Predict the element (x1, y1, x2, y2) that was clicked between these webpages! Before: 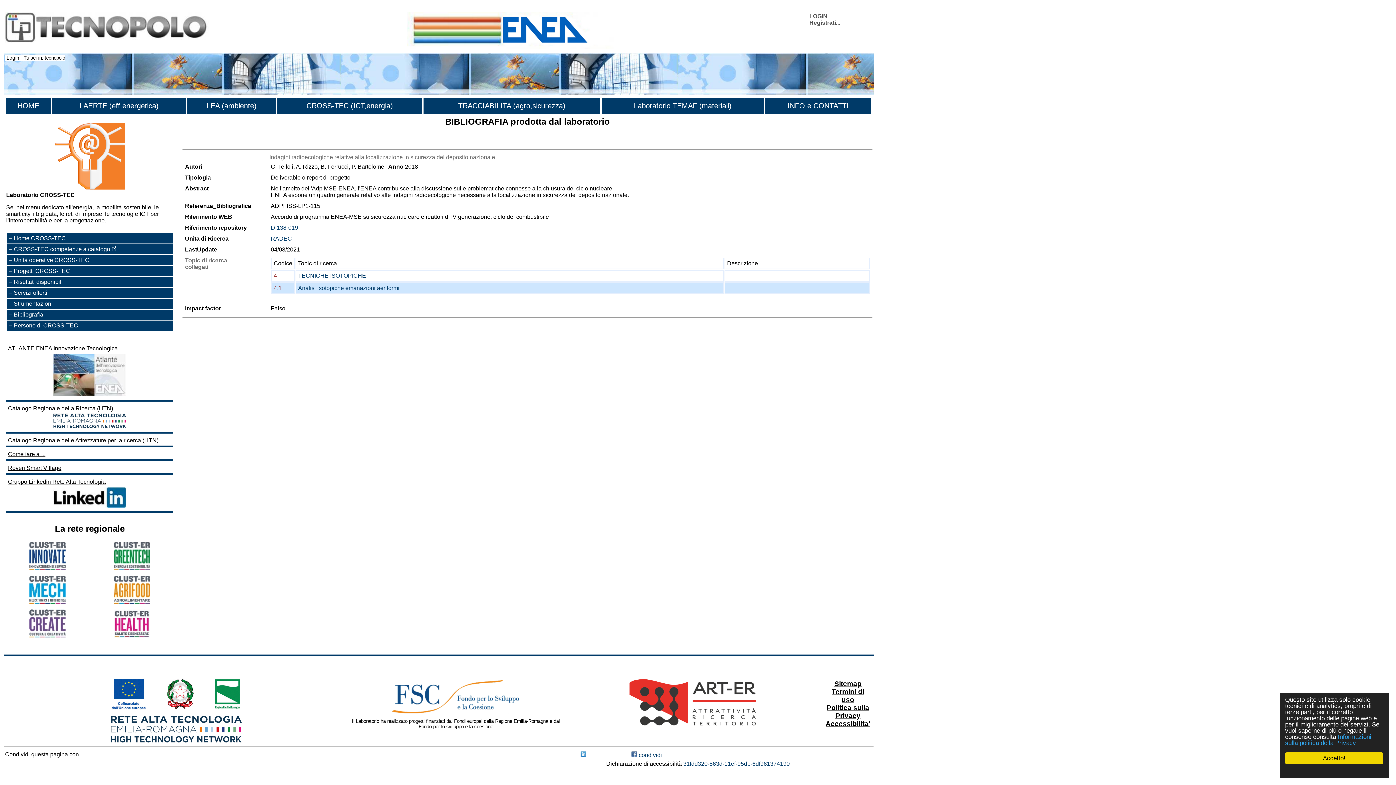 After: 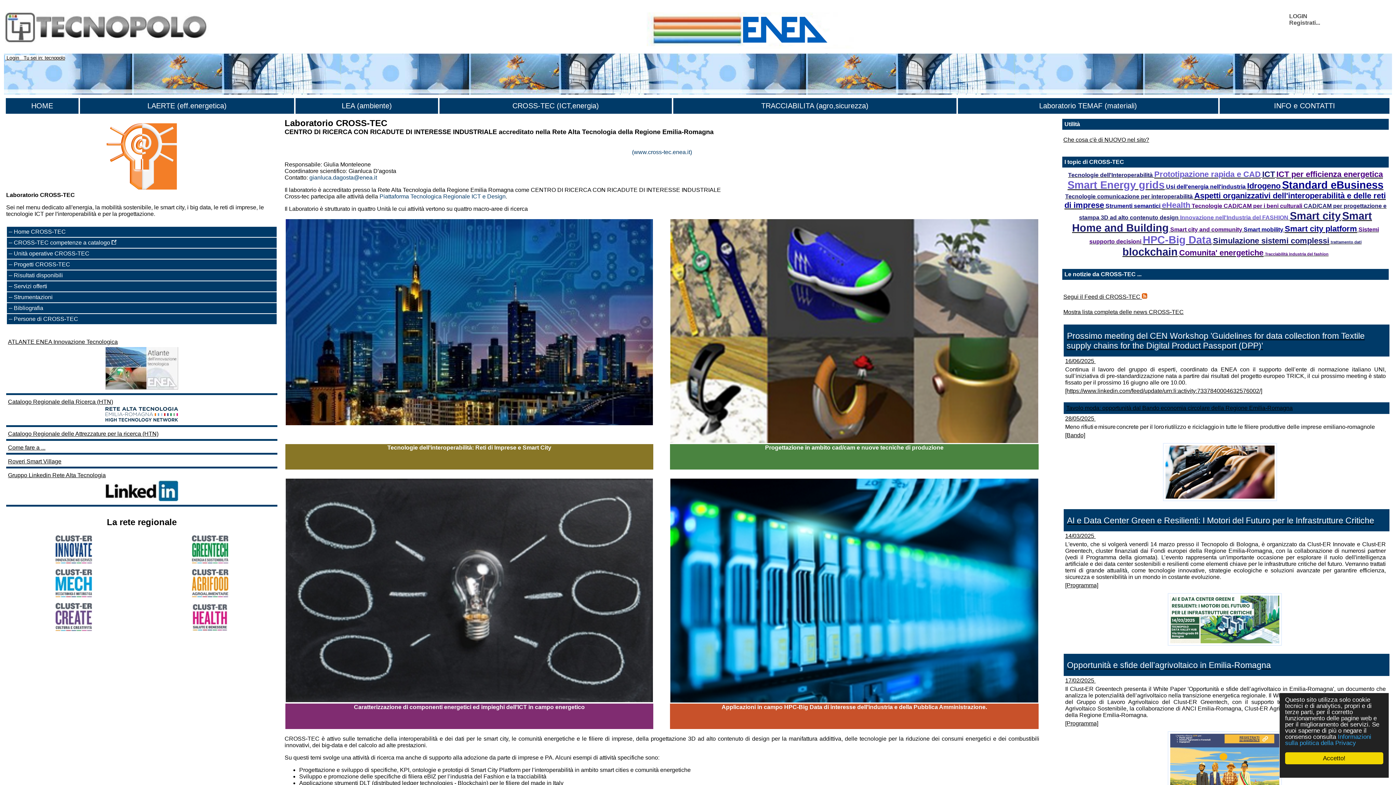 Action: label: Home CROSS-TEC bbox: (13, 235, 65, 241)